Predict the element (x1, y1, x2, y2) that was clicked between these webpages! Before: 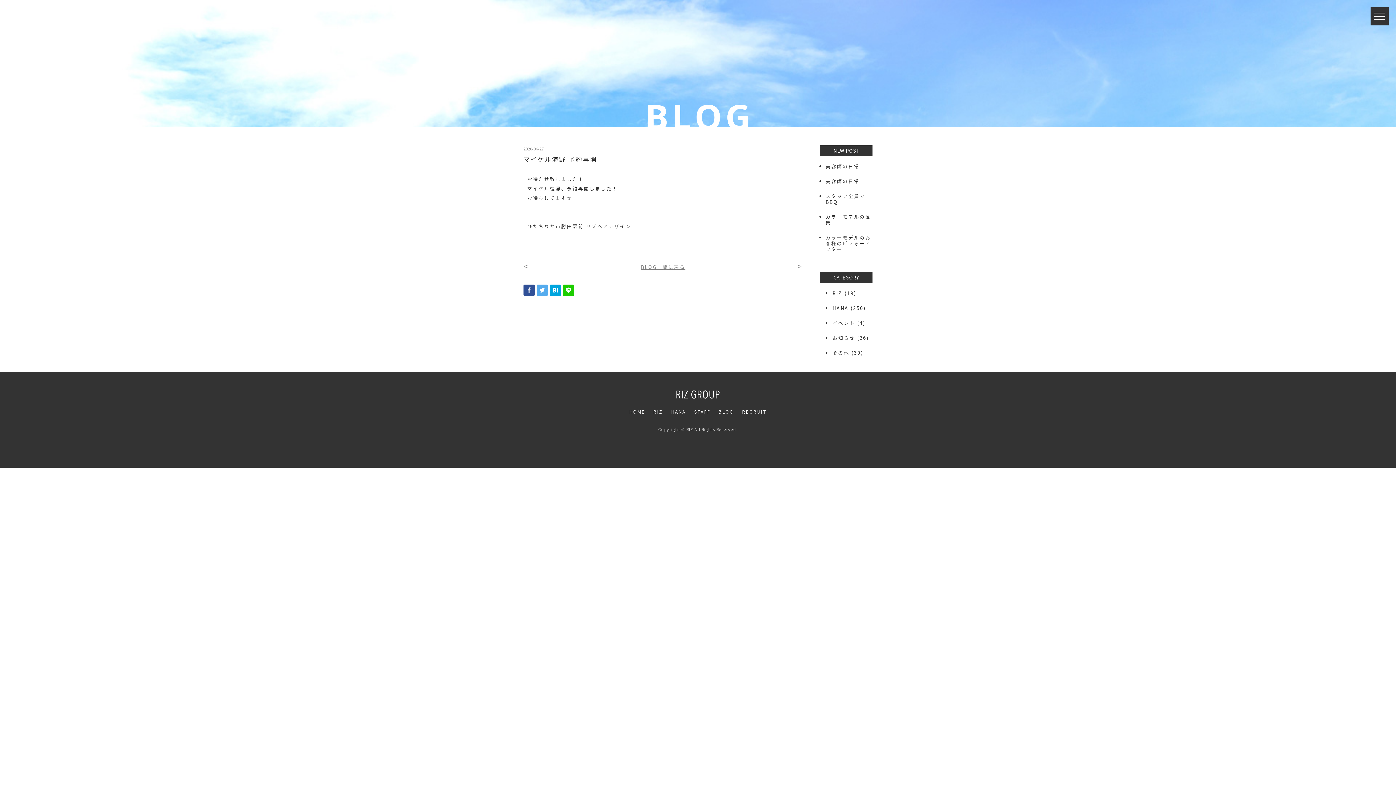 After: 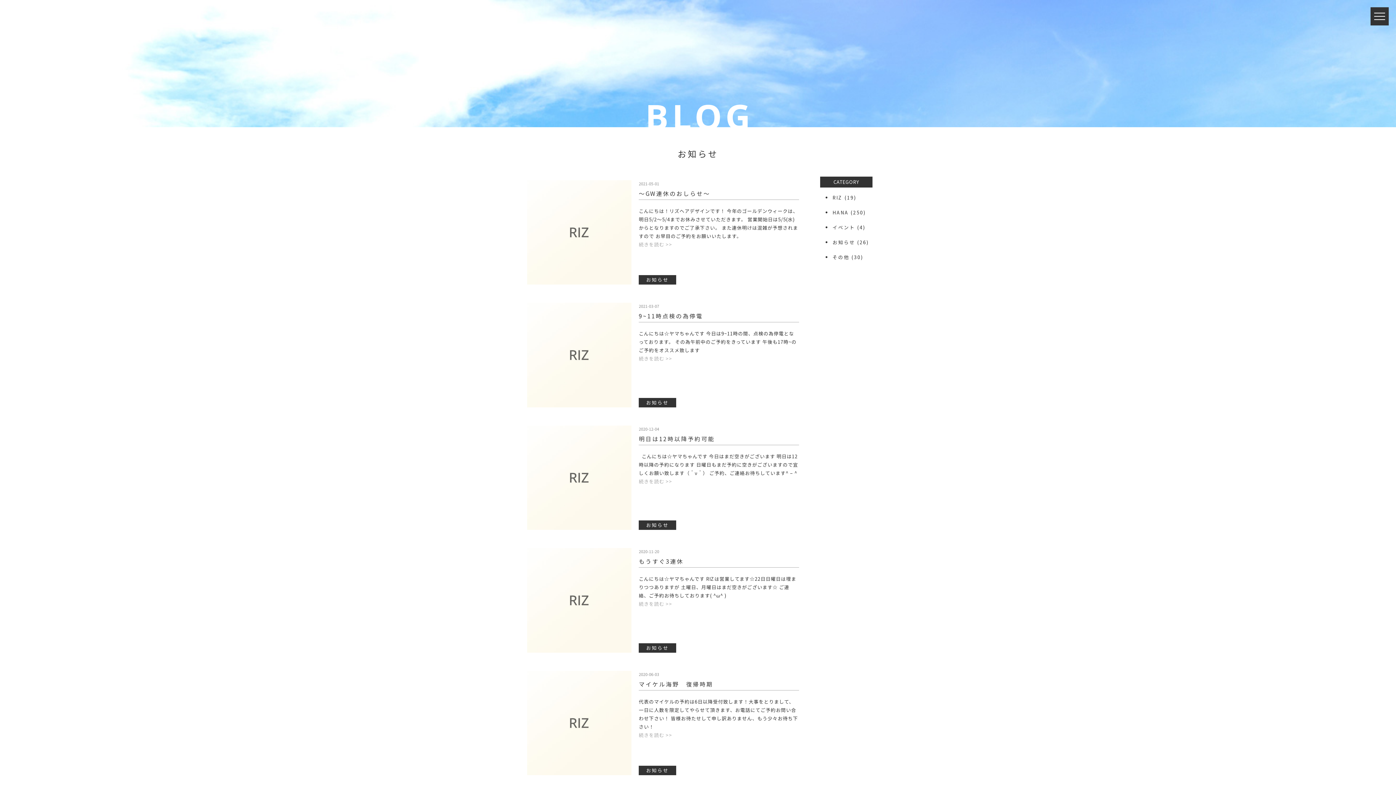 Action: bbox: (832, 334, 855, 341) label: お知らせ